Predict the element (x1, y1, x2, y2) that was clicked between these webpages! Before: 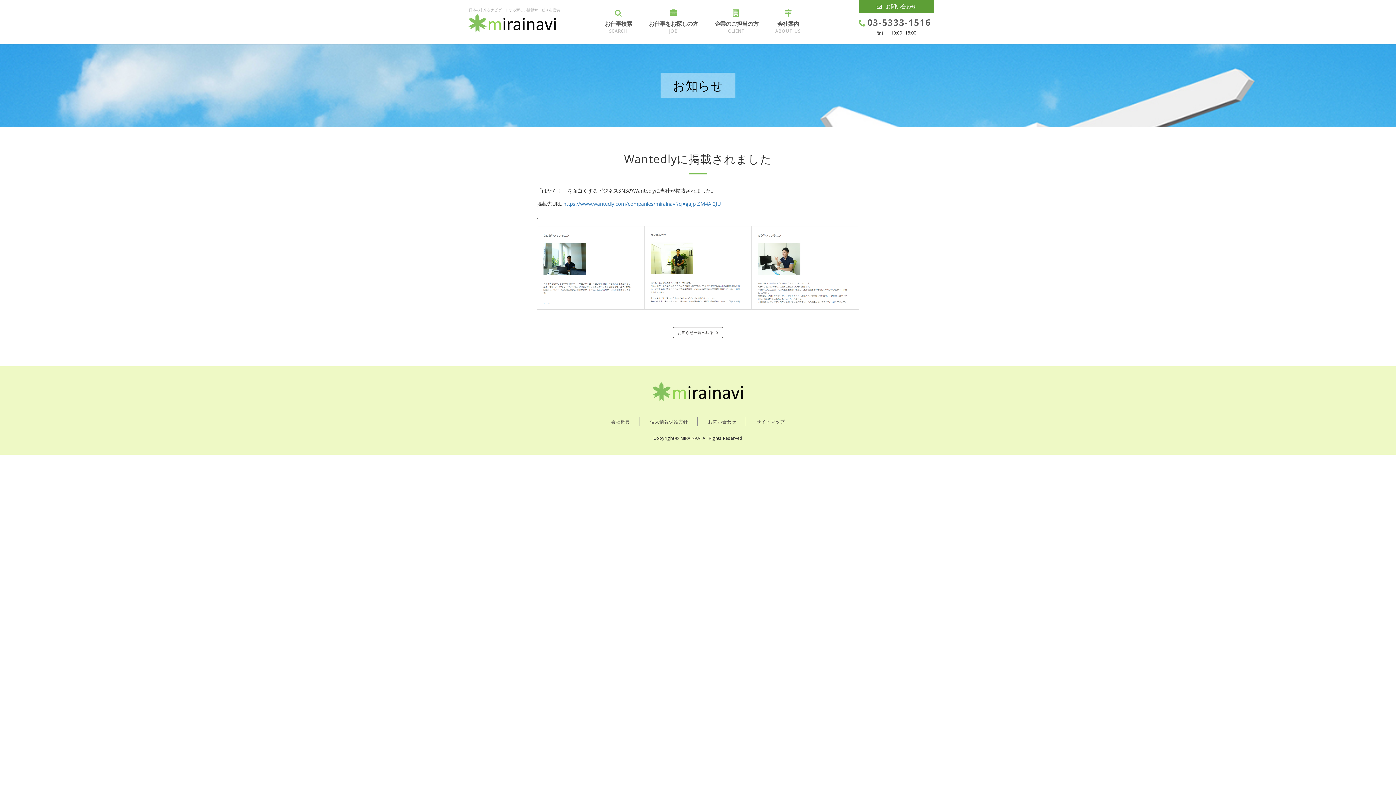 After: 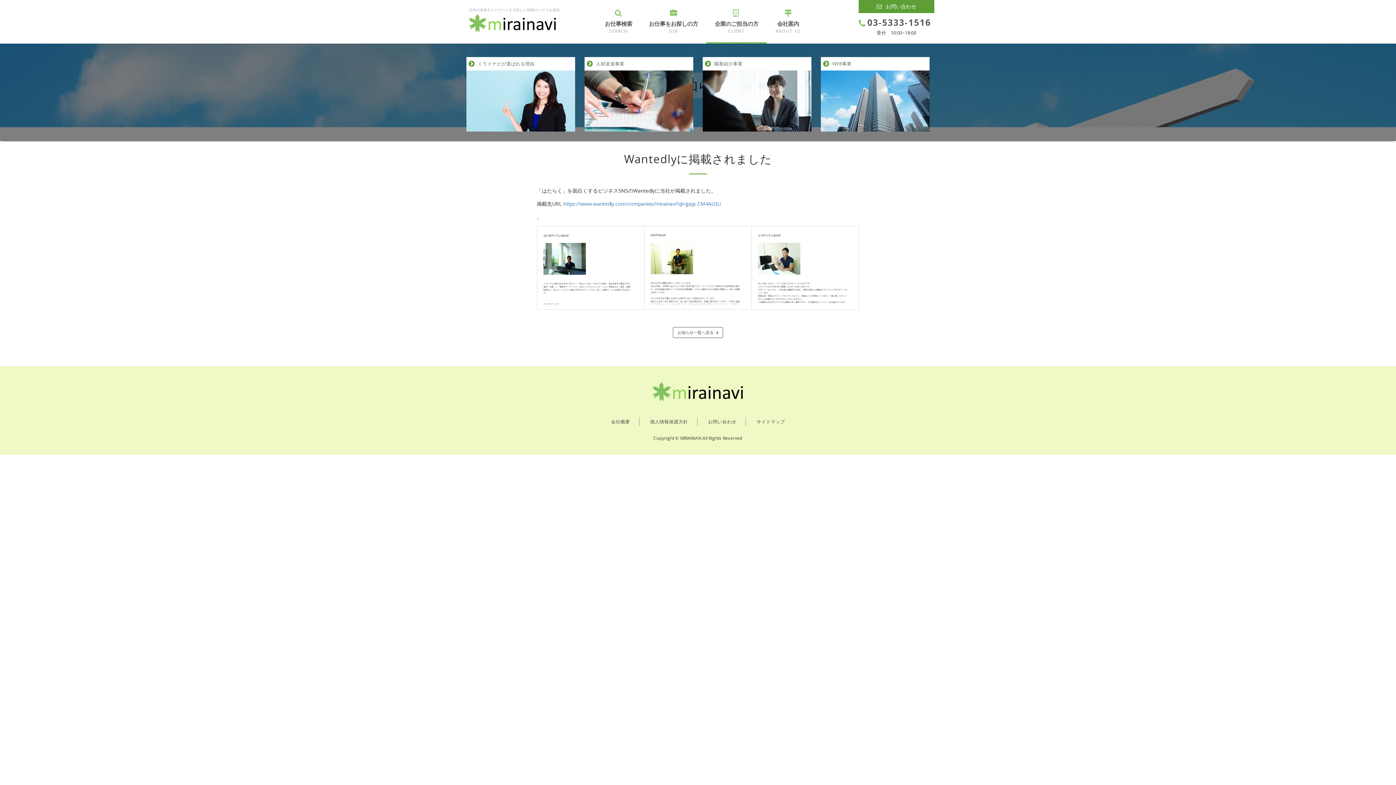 Action: bbox: (706, 3, 767, 43) label: 企業のご担当の方
CLIENT